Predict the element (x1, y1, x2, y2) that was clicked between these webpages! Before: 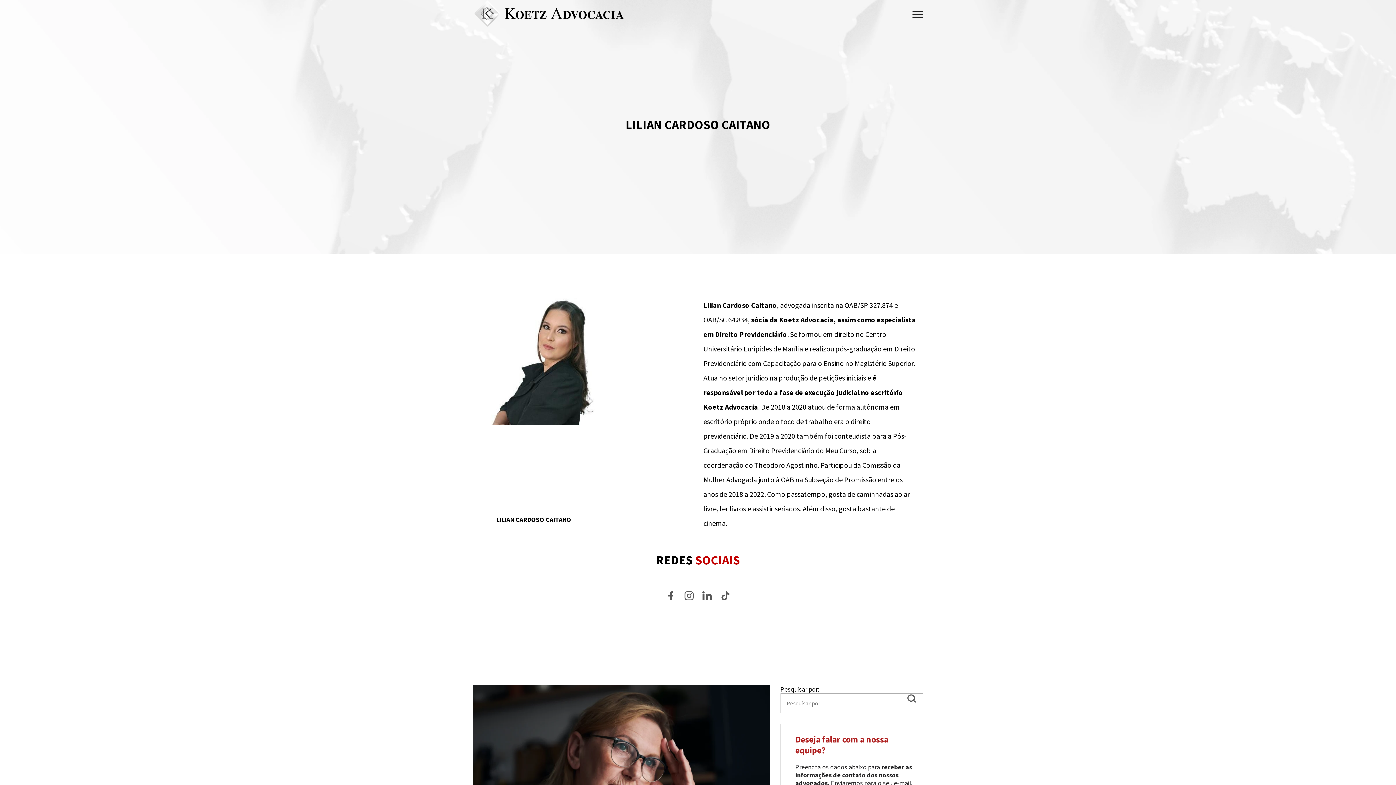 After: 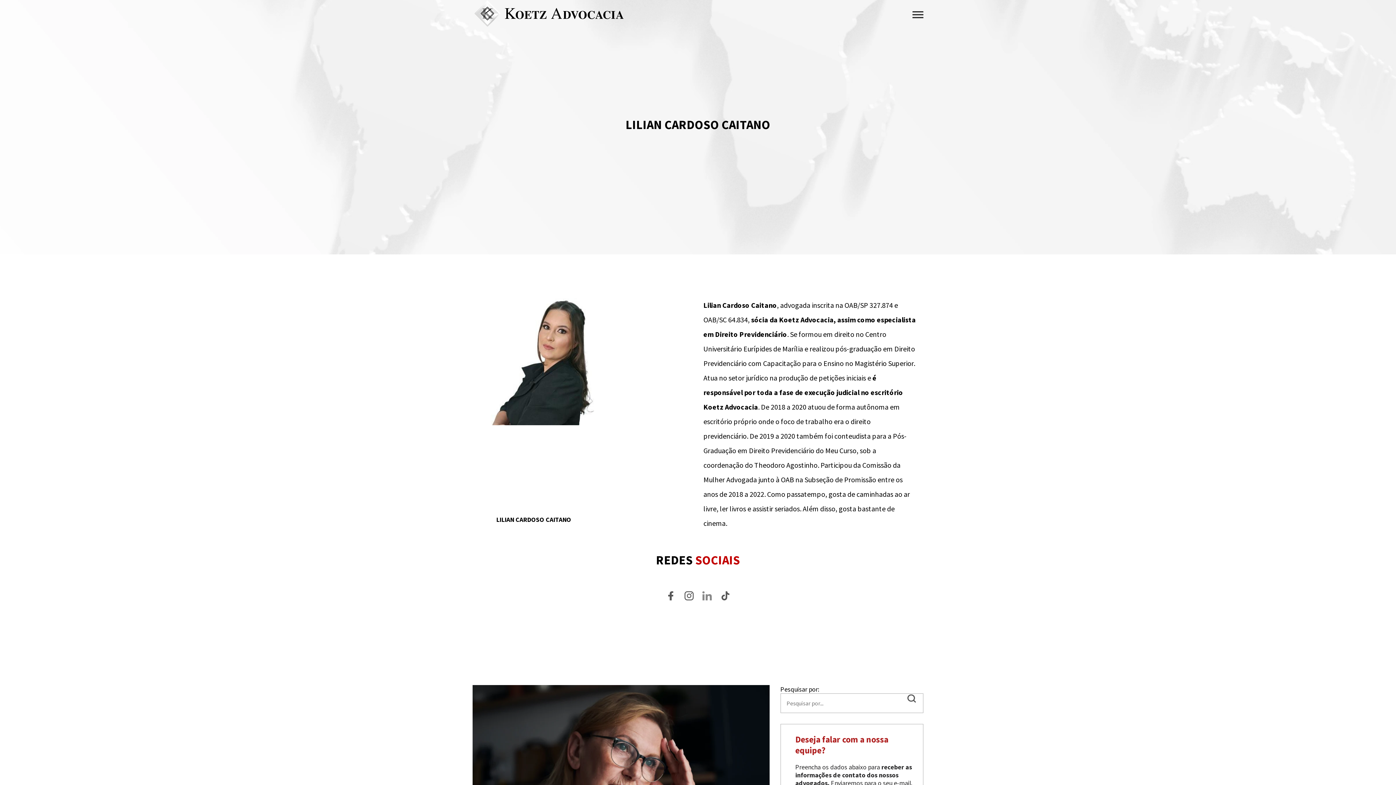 Action: bbox: (702, 591, 711, 601)